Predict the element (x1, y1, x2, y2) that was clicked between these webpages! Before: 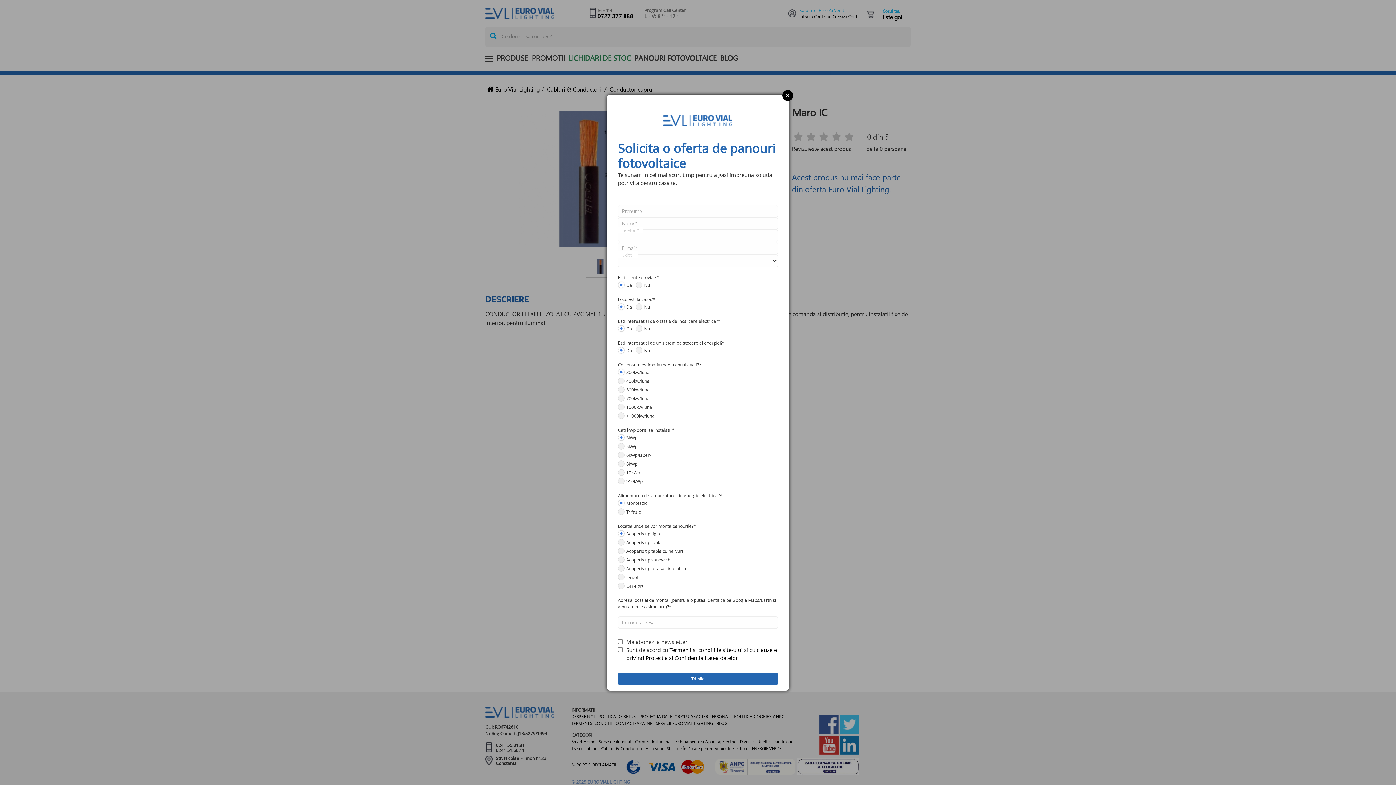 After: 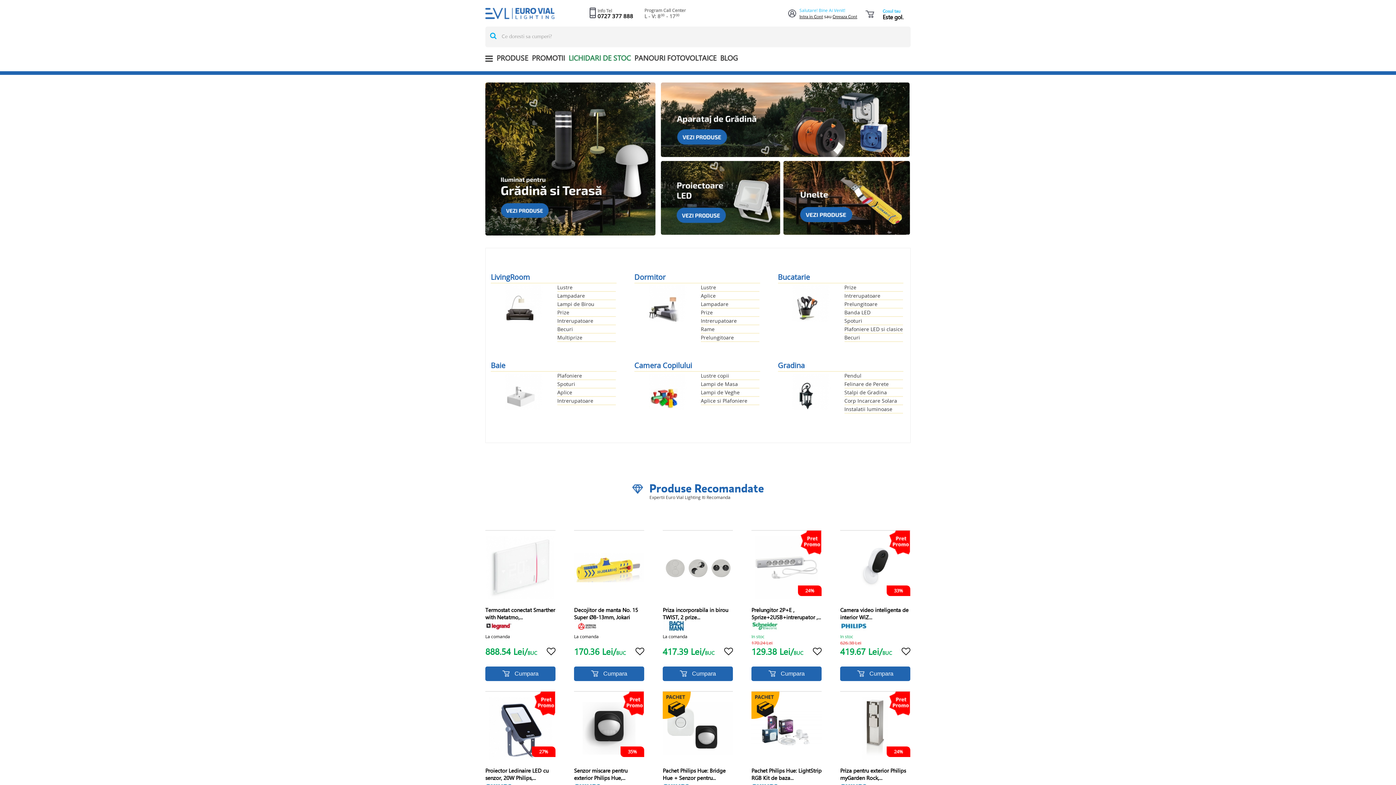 Action: label: Termenii si conditiile site-ului bbox: (669, 646, 742, 653)